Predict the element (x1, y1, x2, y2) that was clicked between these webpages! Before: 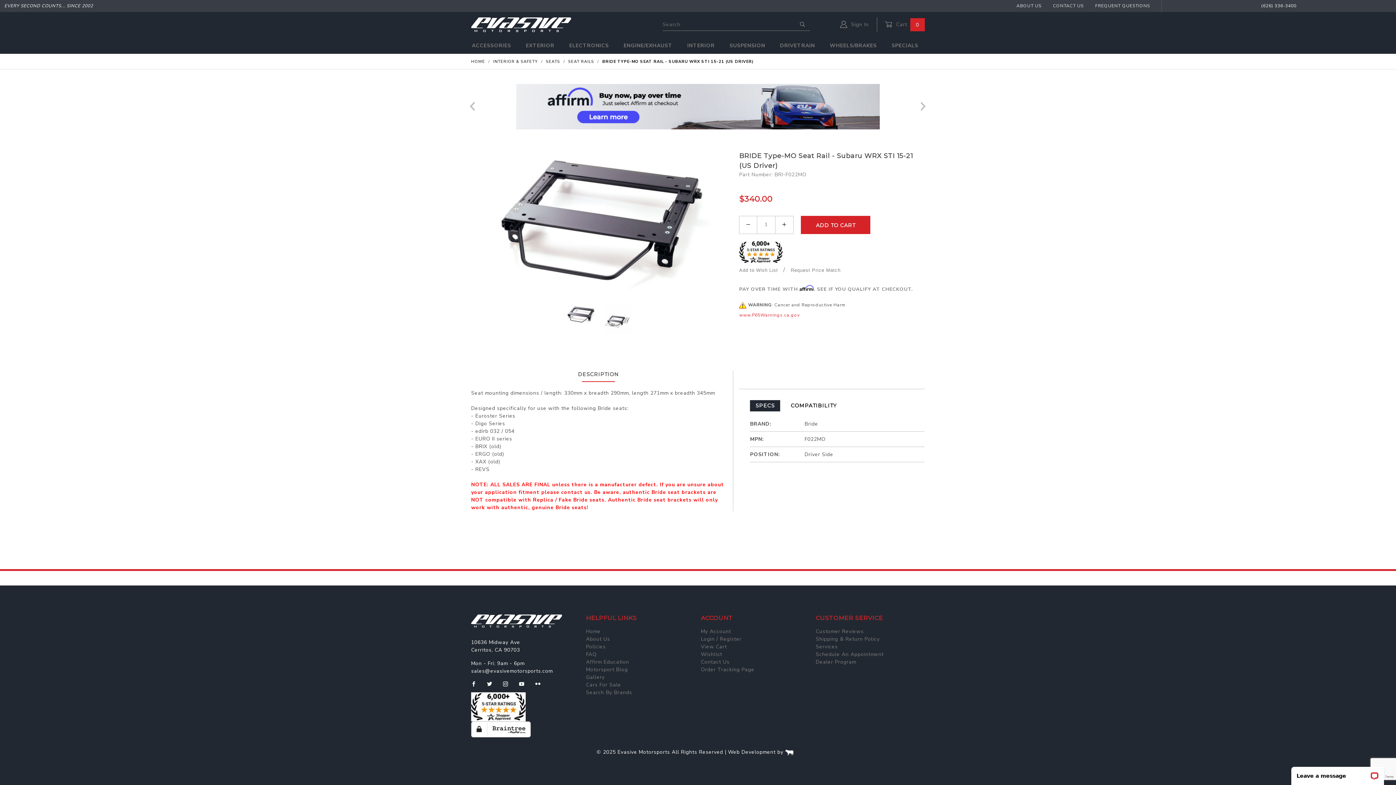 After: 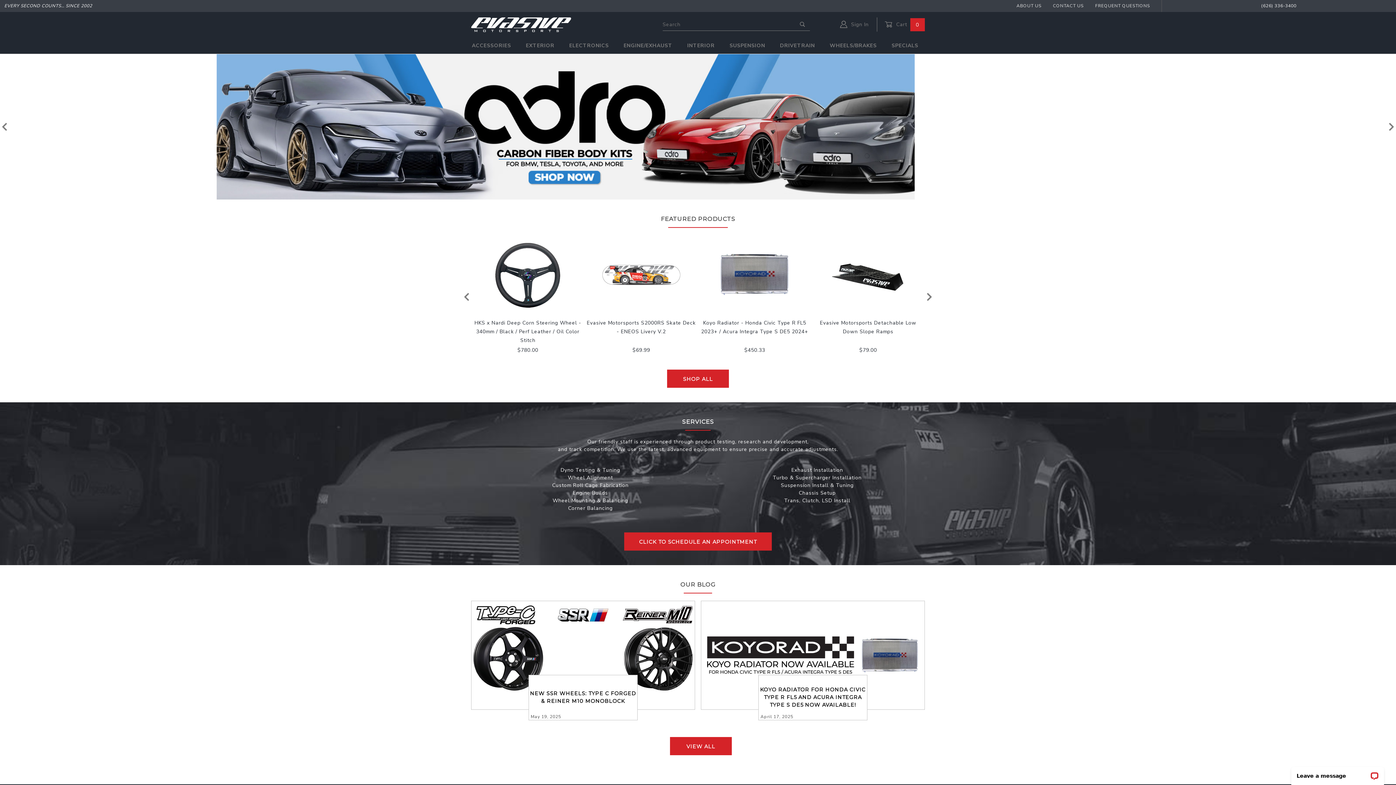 Action: bbox: (471, 622, 562, 630)